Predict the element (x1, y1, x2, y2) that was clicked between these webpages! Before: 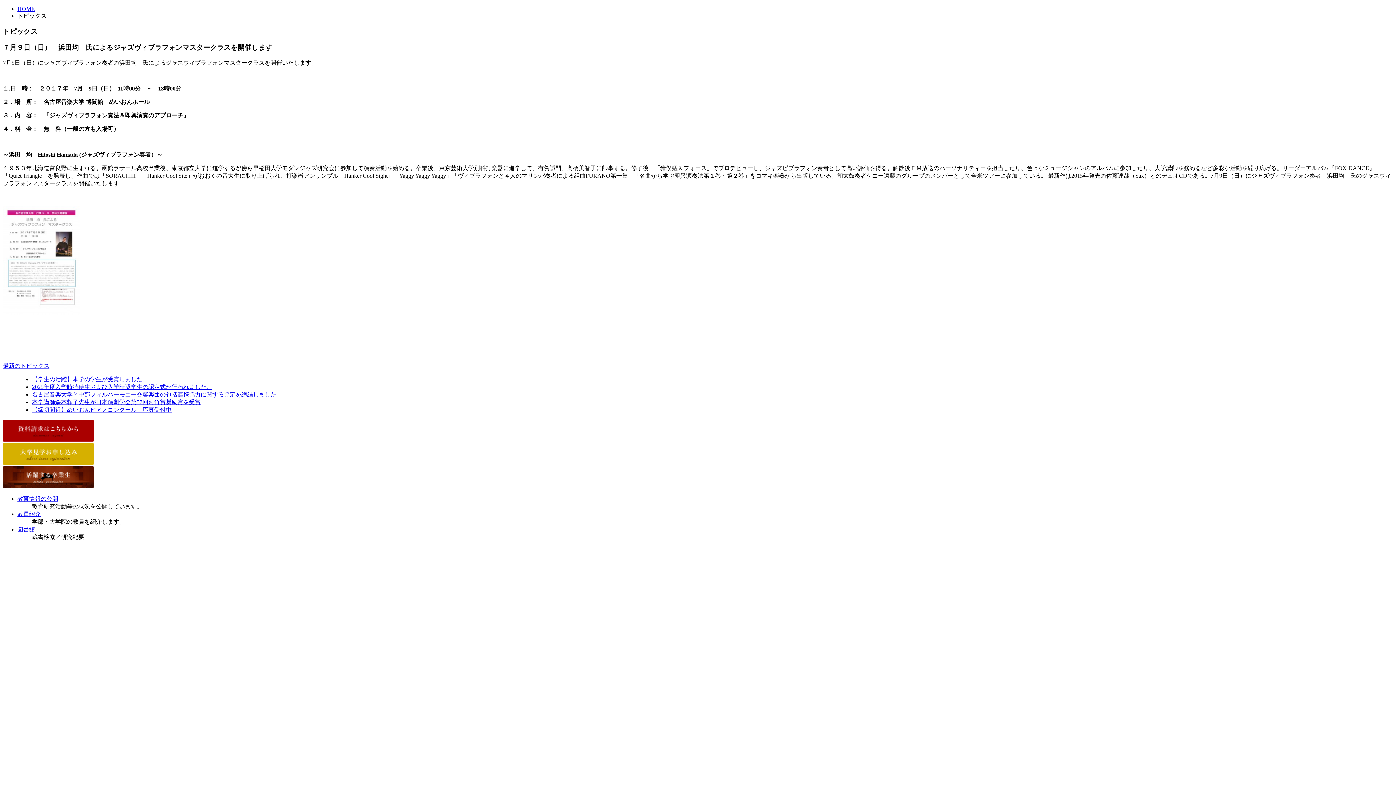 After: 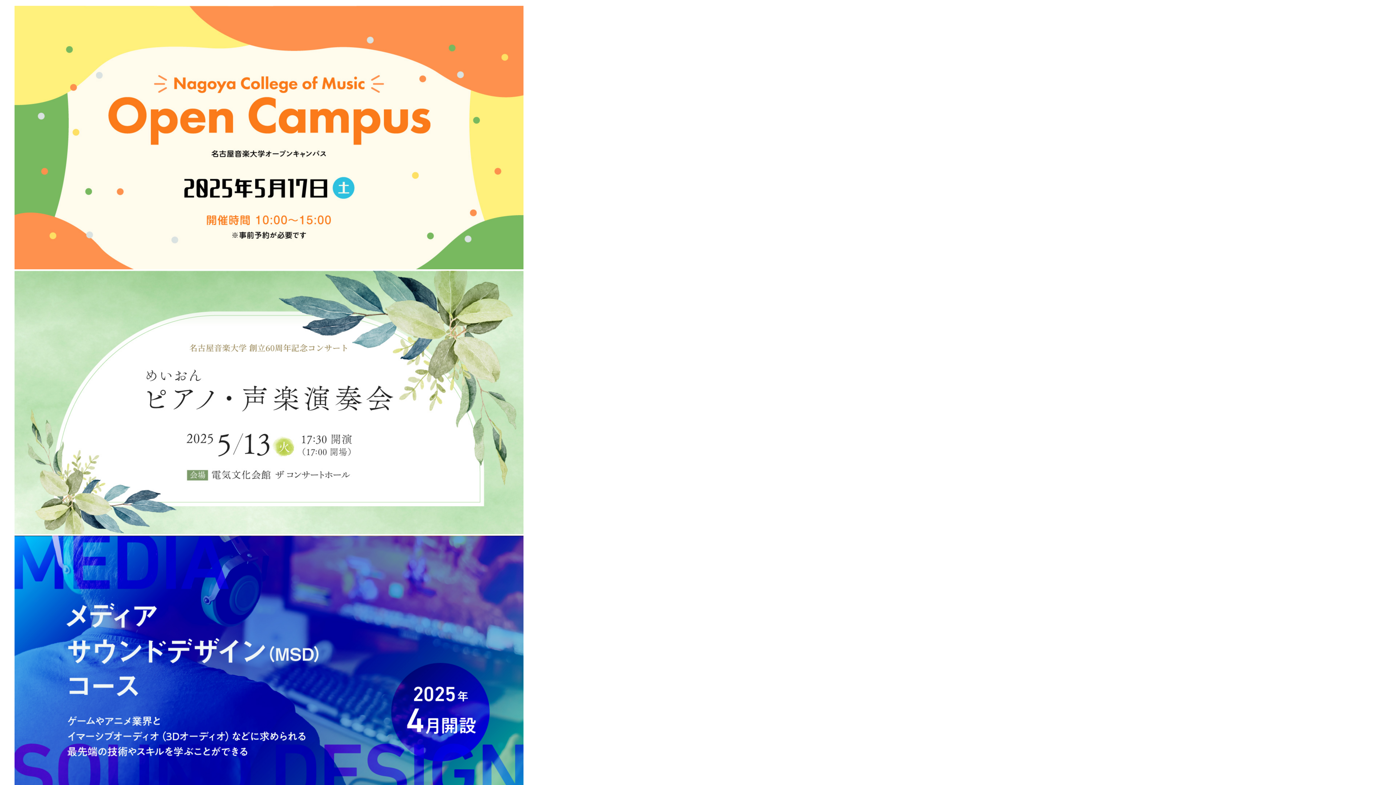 Action: label: HOME bbox: (17, 5, 34, 12)